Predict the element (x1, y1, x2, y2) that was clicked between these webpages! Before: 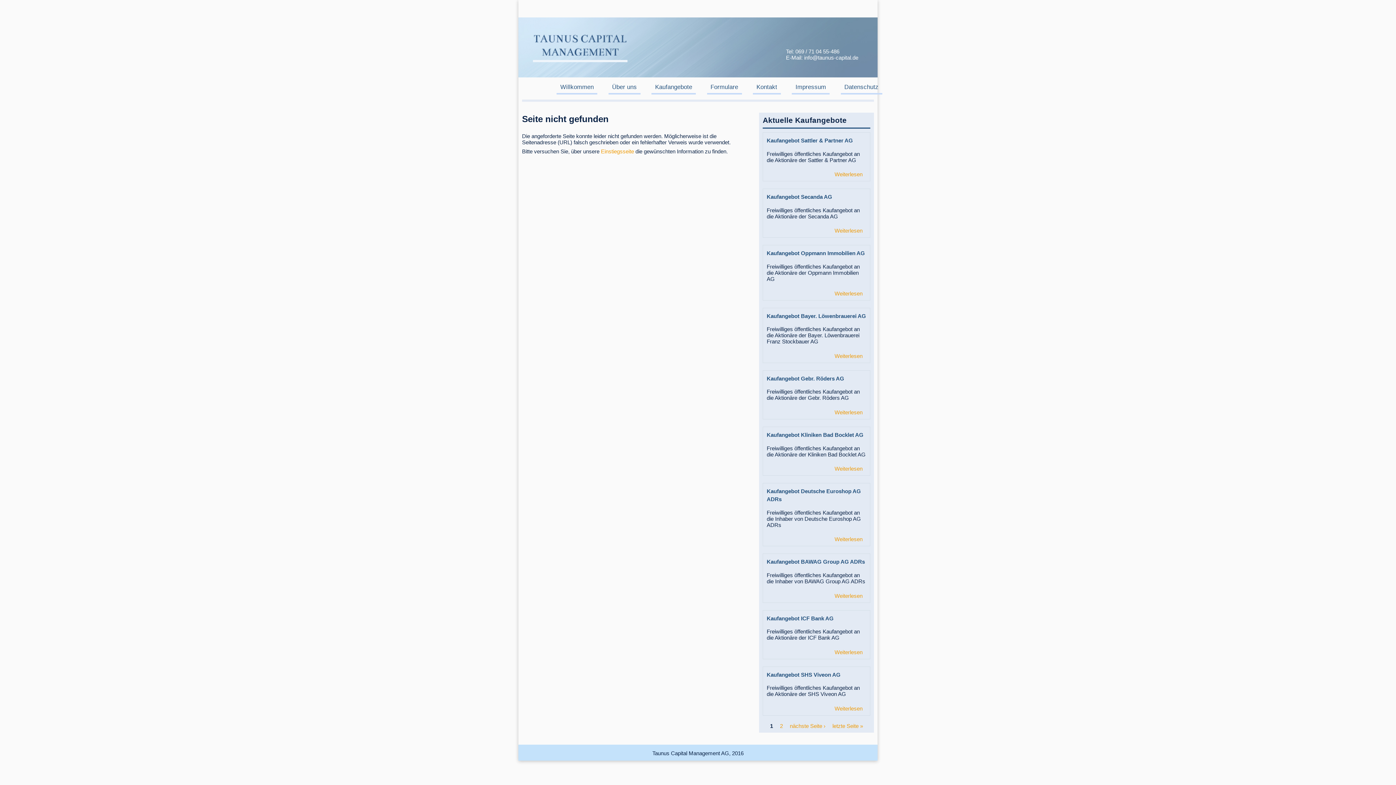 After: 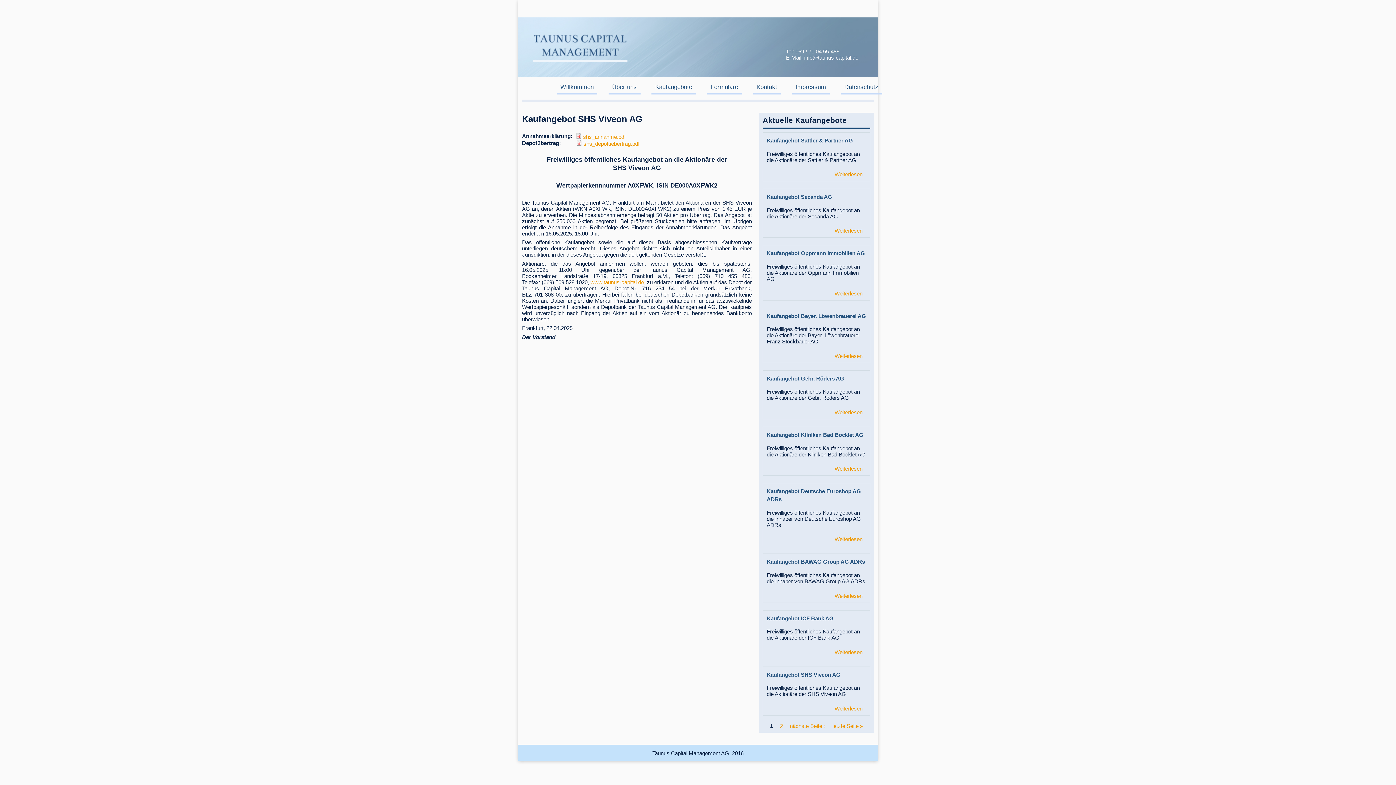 Action: label: Kaufangebot SHS Viveon AG bbox: (766, 671, 840, 678)